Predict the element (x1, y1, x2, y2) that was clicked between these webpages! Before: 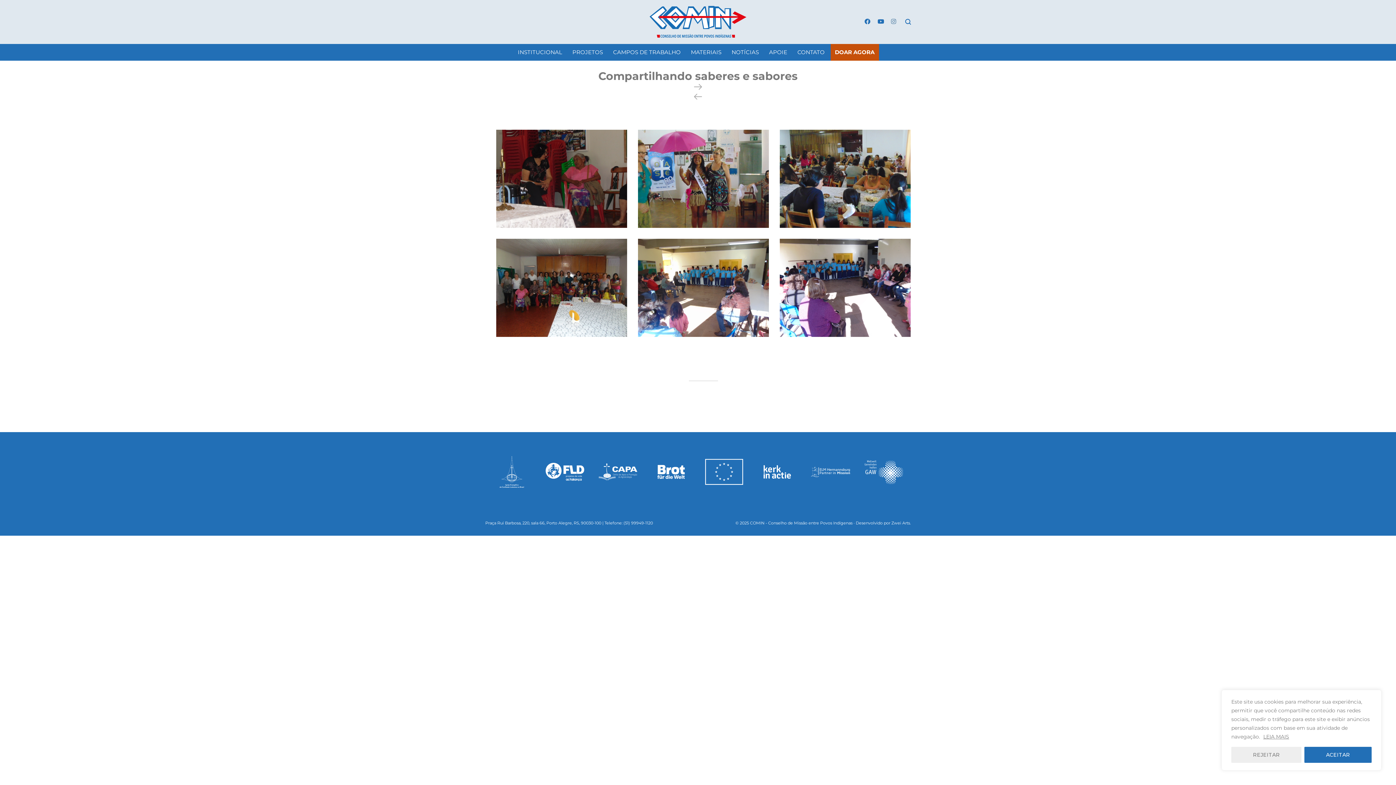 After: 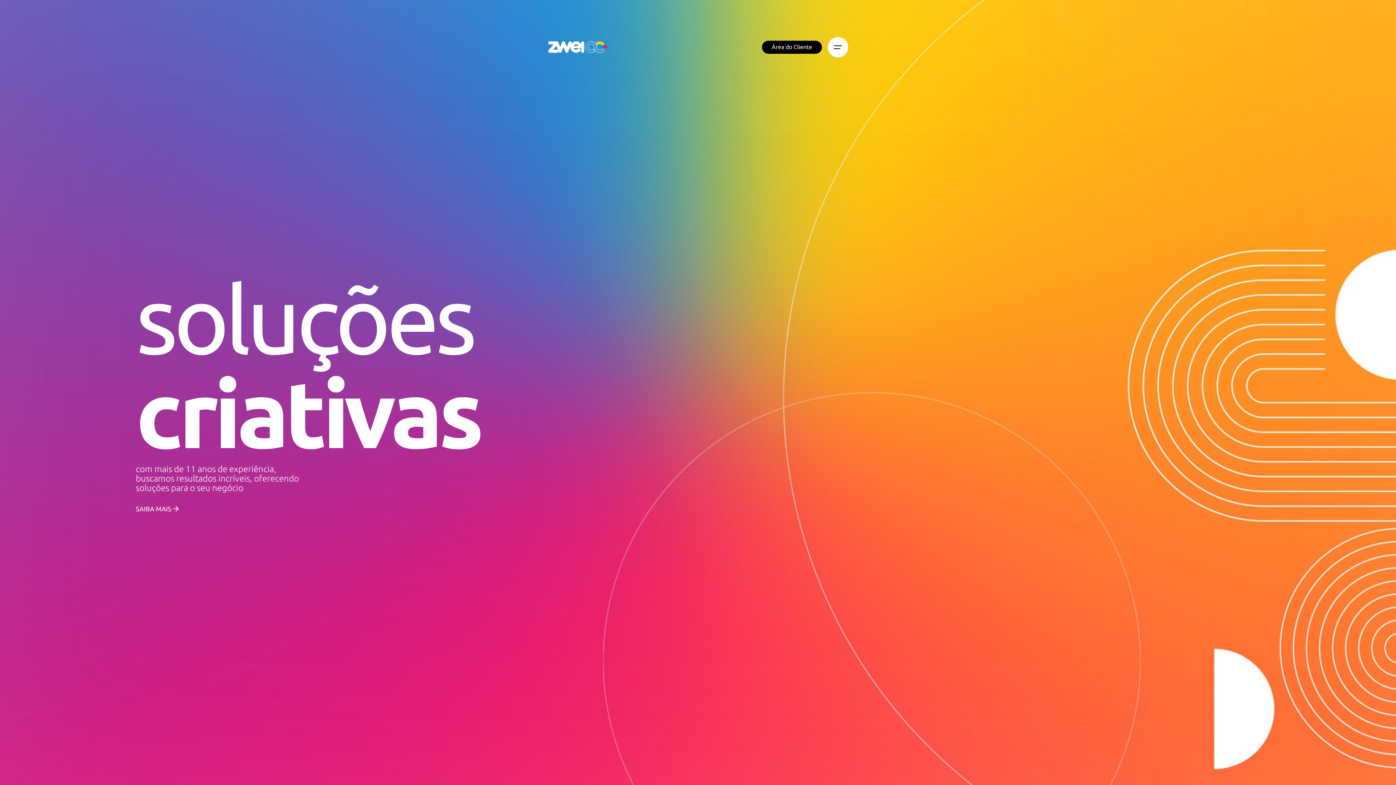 Action: label: Zwei Arts bbox: (891, 520, 910, 525)